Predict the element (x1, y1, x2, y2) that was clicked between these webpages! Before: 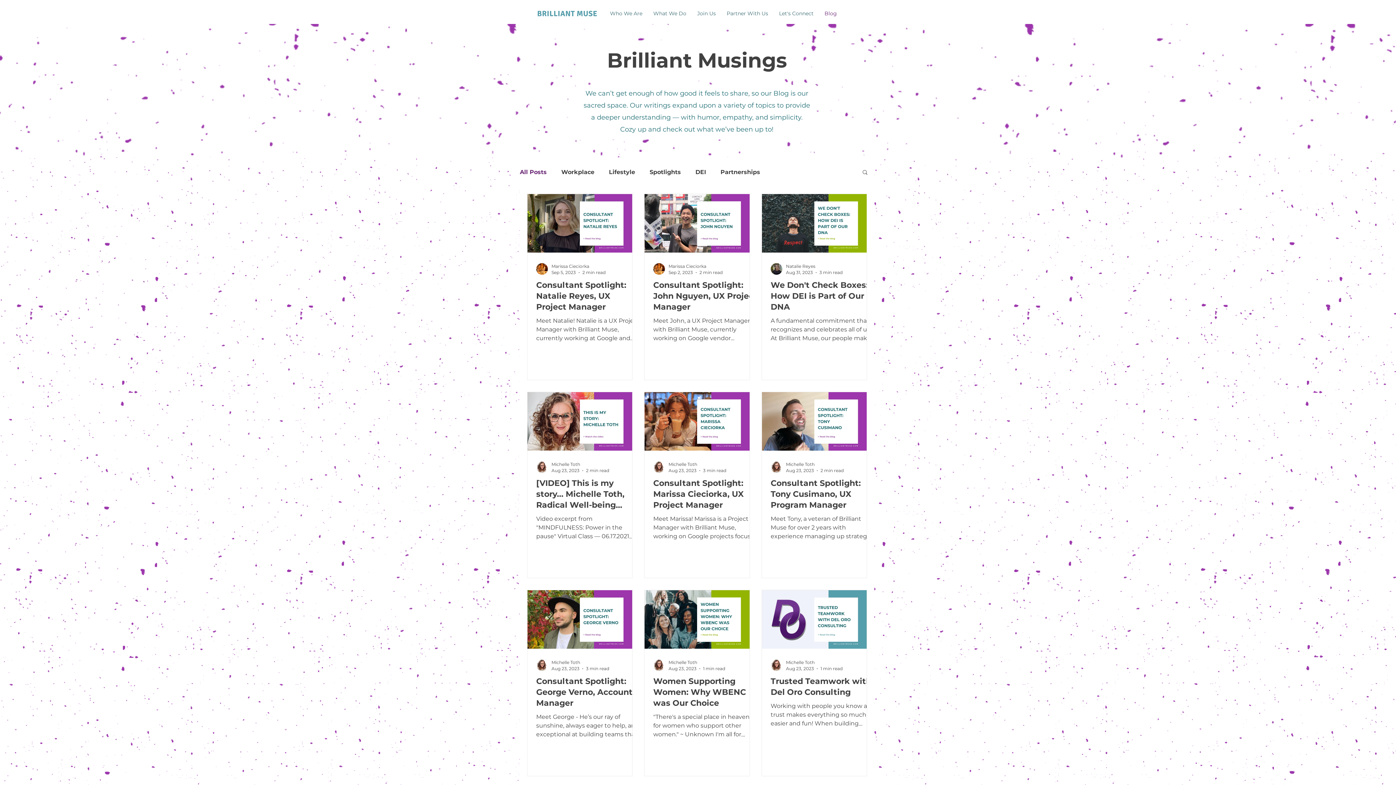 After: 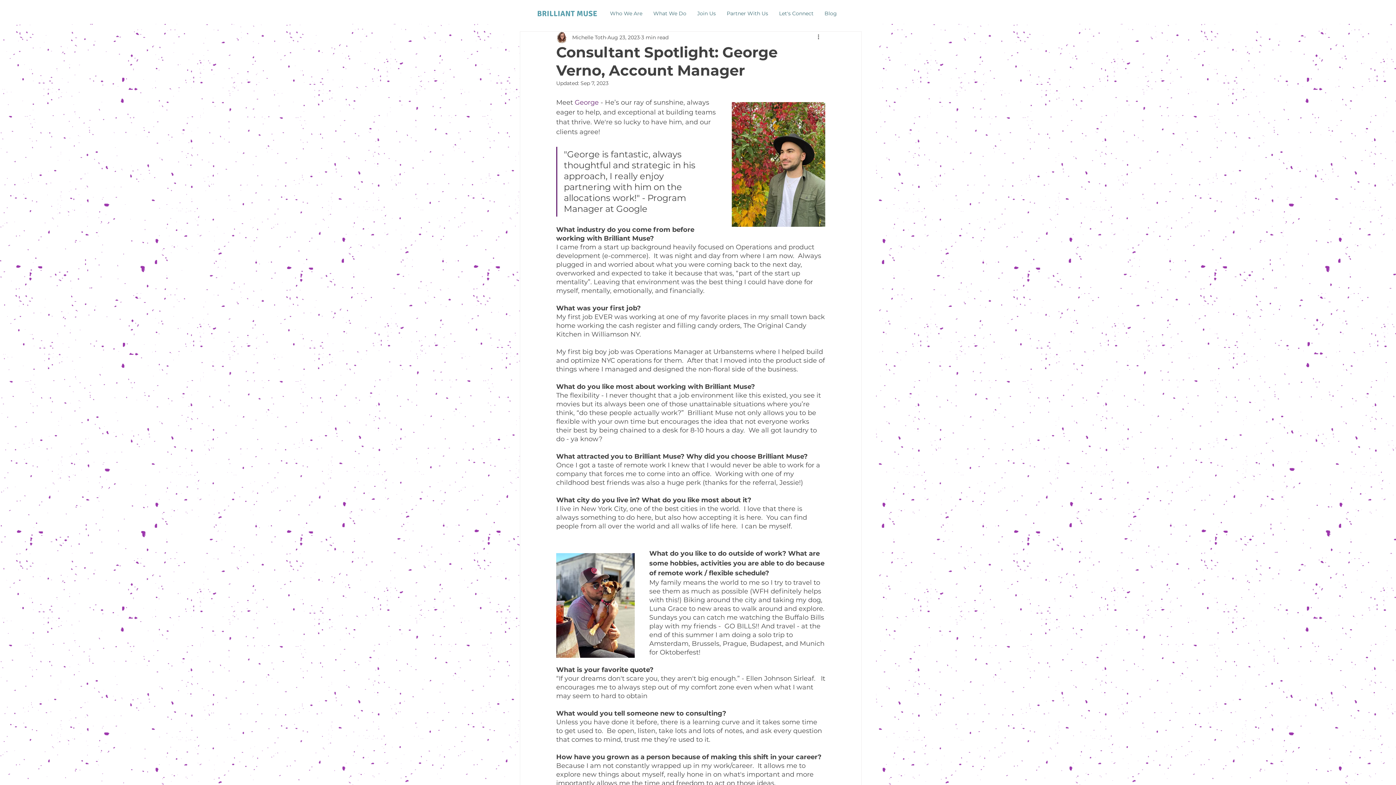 Action: label: Consultant Spotlight: George Verno, Account Manager bbox: (536, 676, 641, 709)